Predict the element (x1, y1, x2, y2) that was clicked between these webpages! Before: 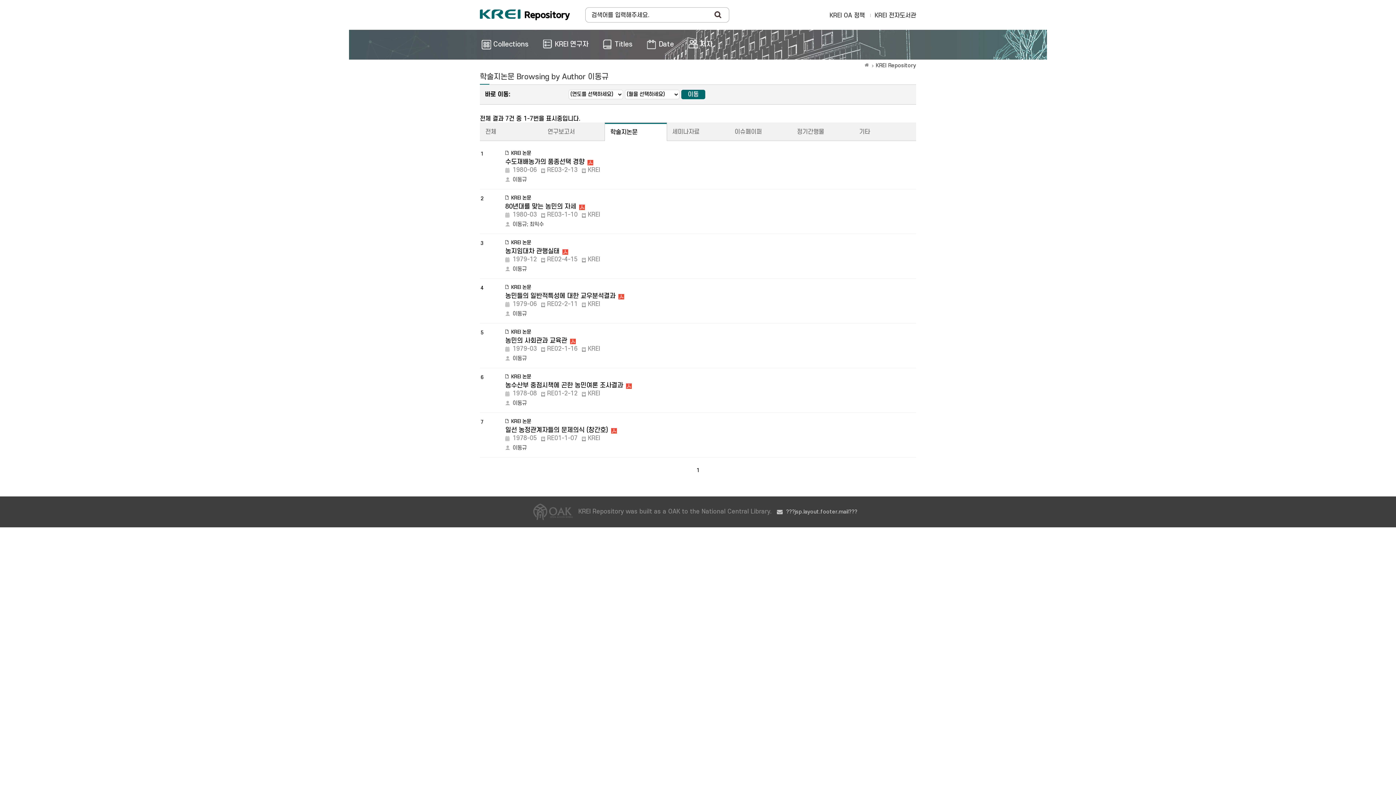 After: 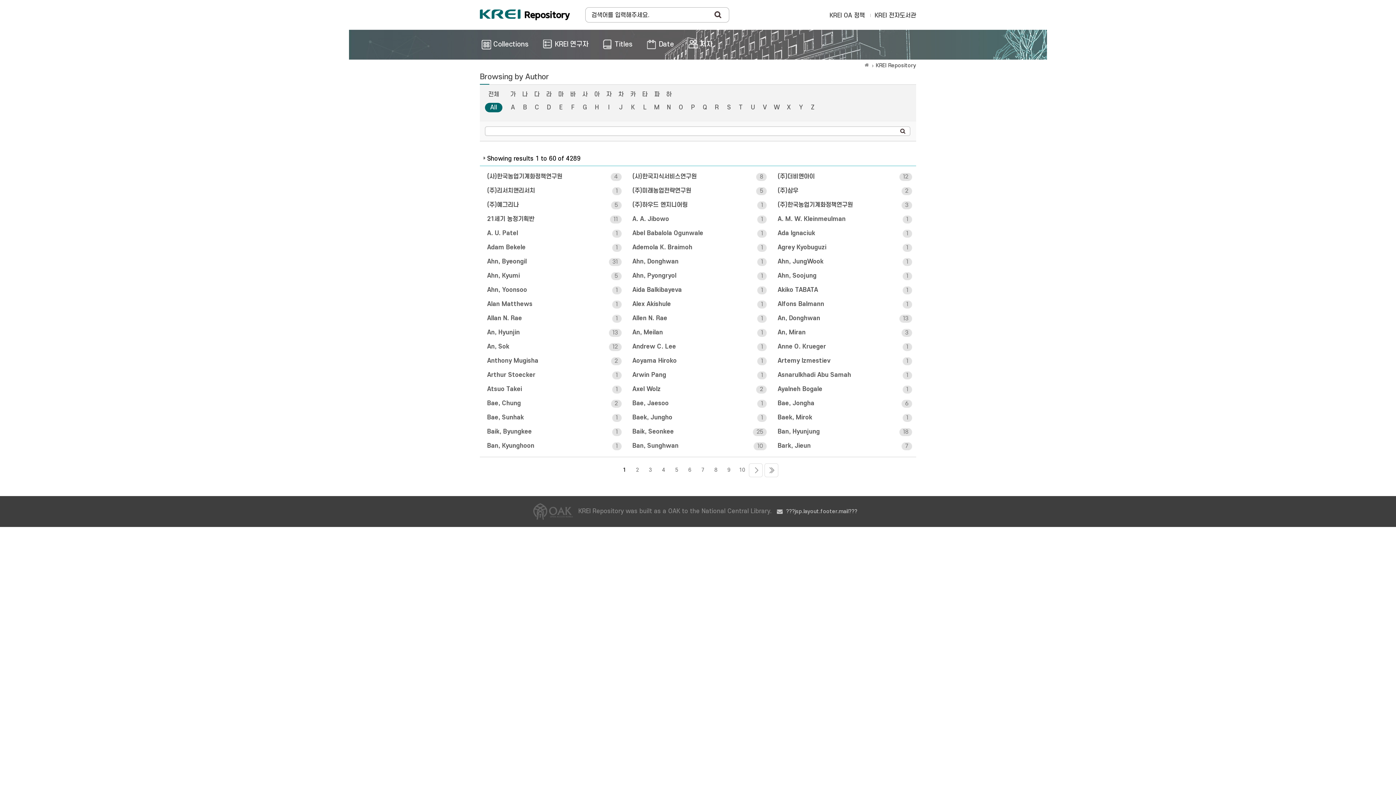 Action: label: 전체 bbox: (480, 122, 542, 140)